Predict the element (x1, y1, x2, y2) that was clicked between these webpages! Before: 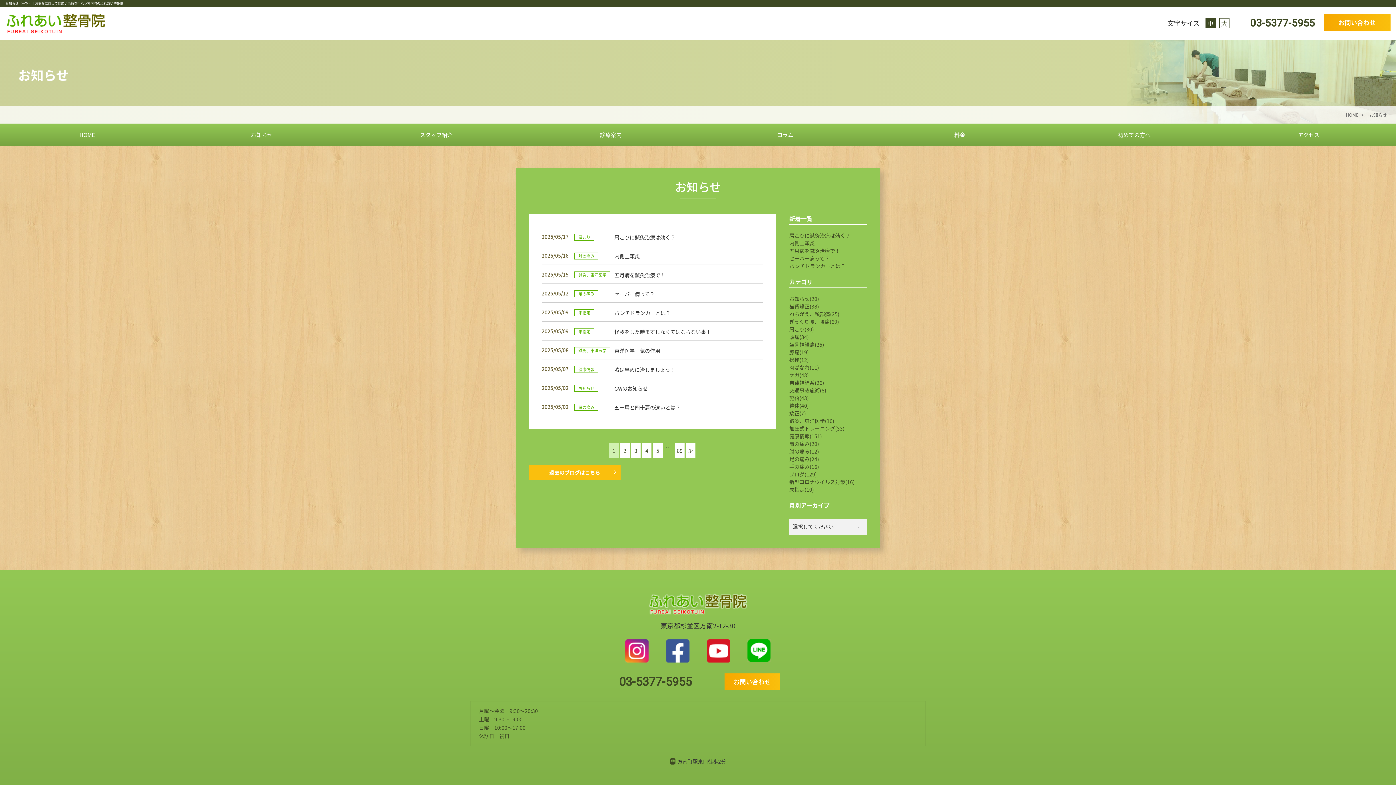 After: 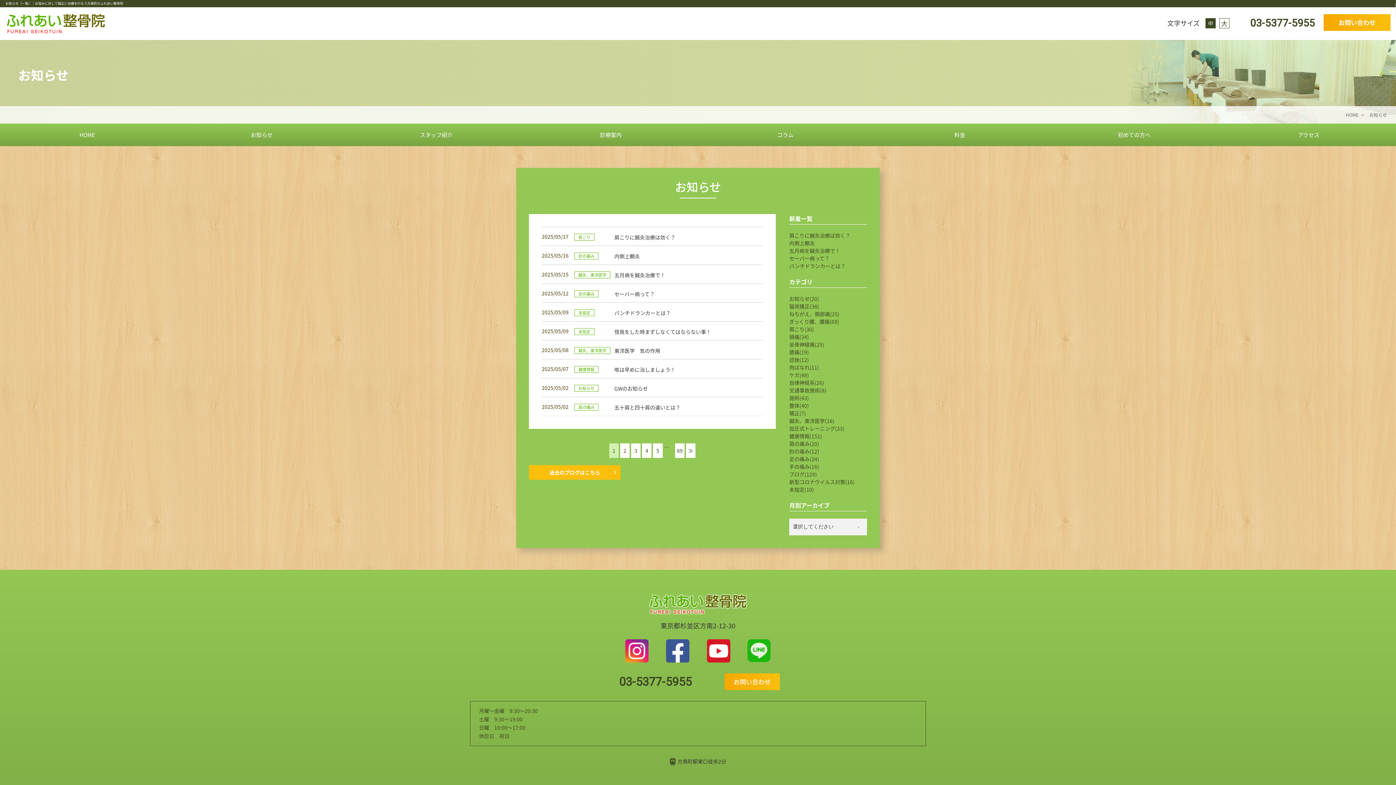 Action: bbox: (747, 639, 770, 662)